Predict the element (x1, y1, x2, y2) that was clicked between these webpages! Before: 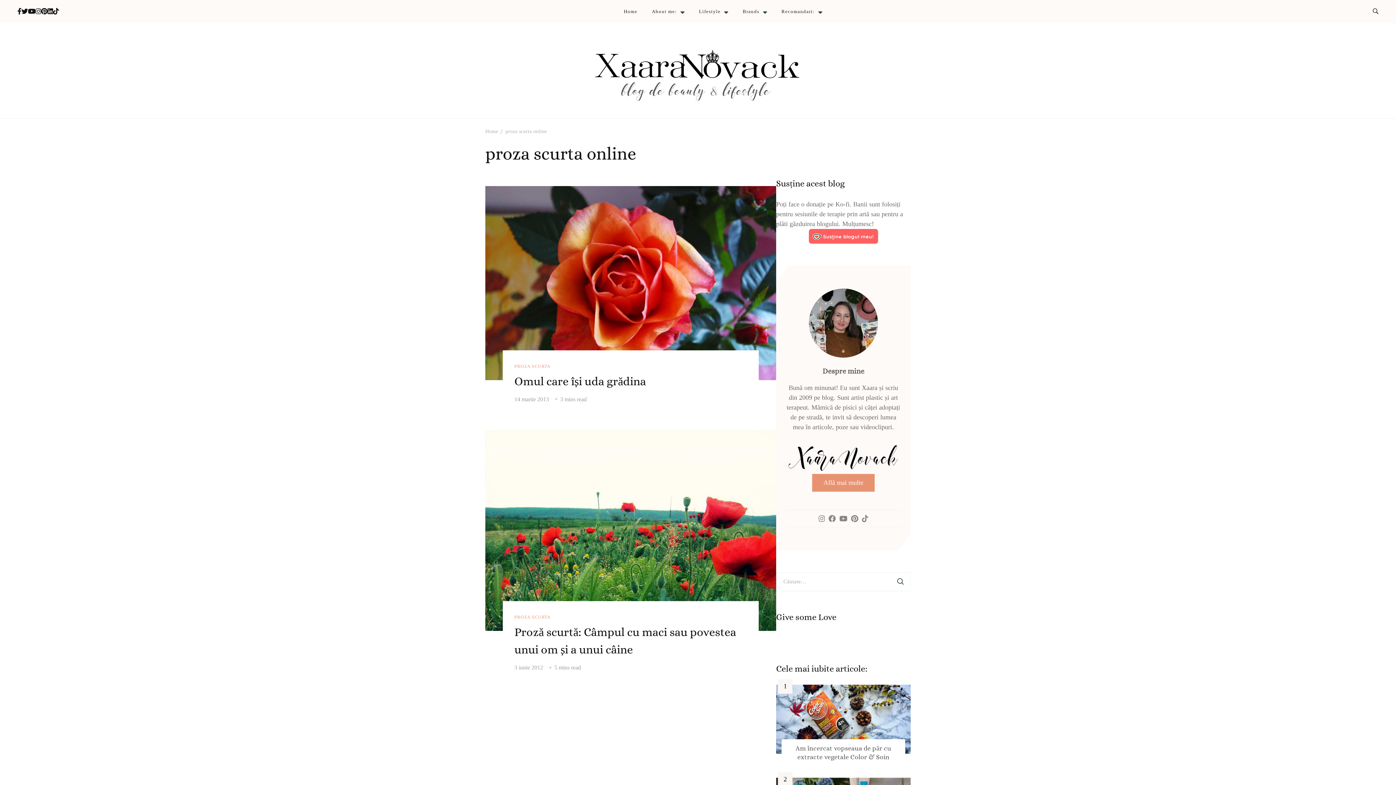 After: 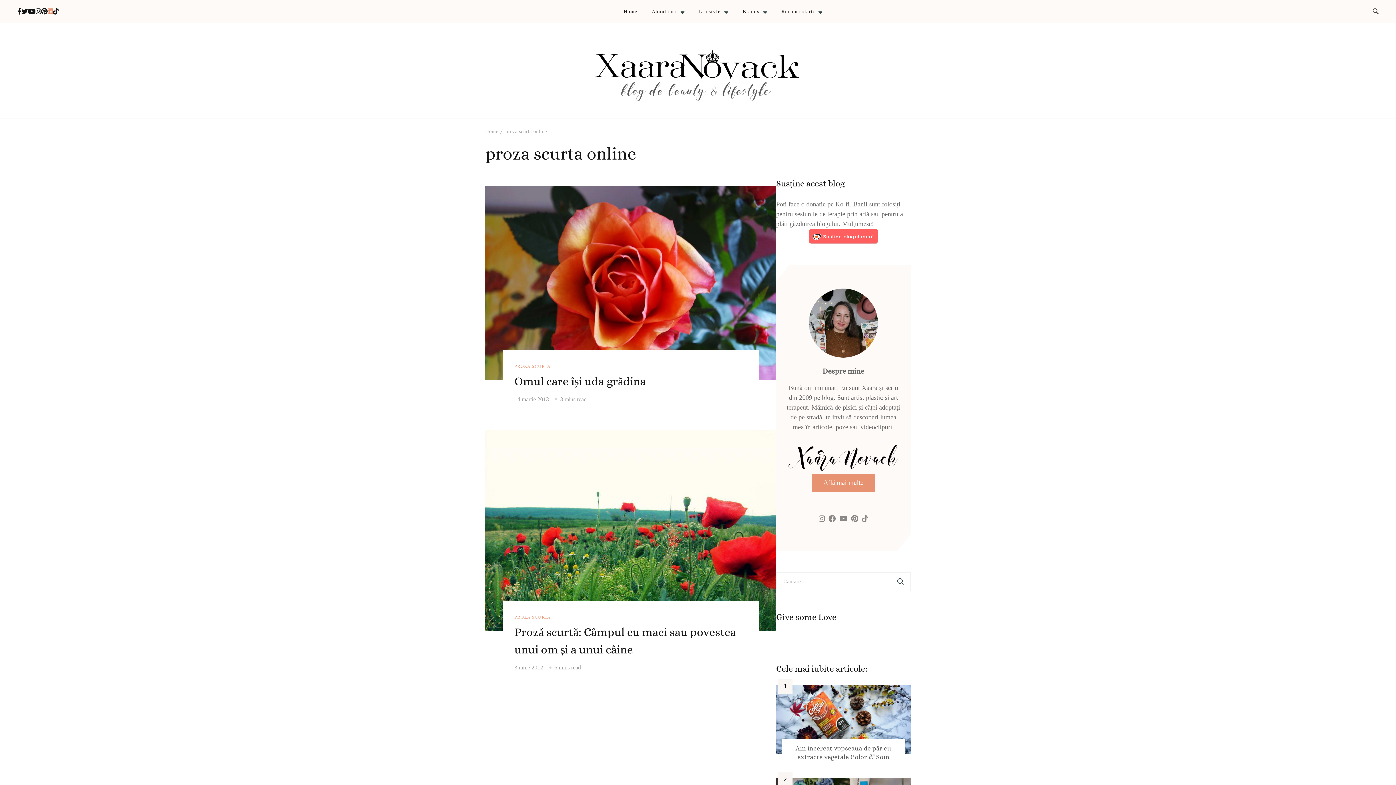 Action: bbox: (47, 6, 53, 16)